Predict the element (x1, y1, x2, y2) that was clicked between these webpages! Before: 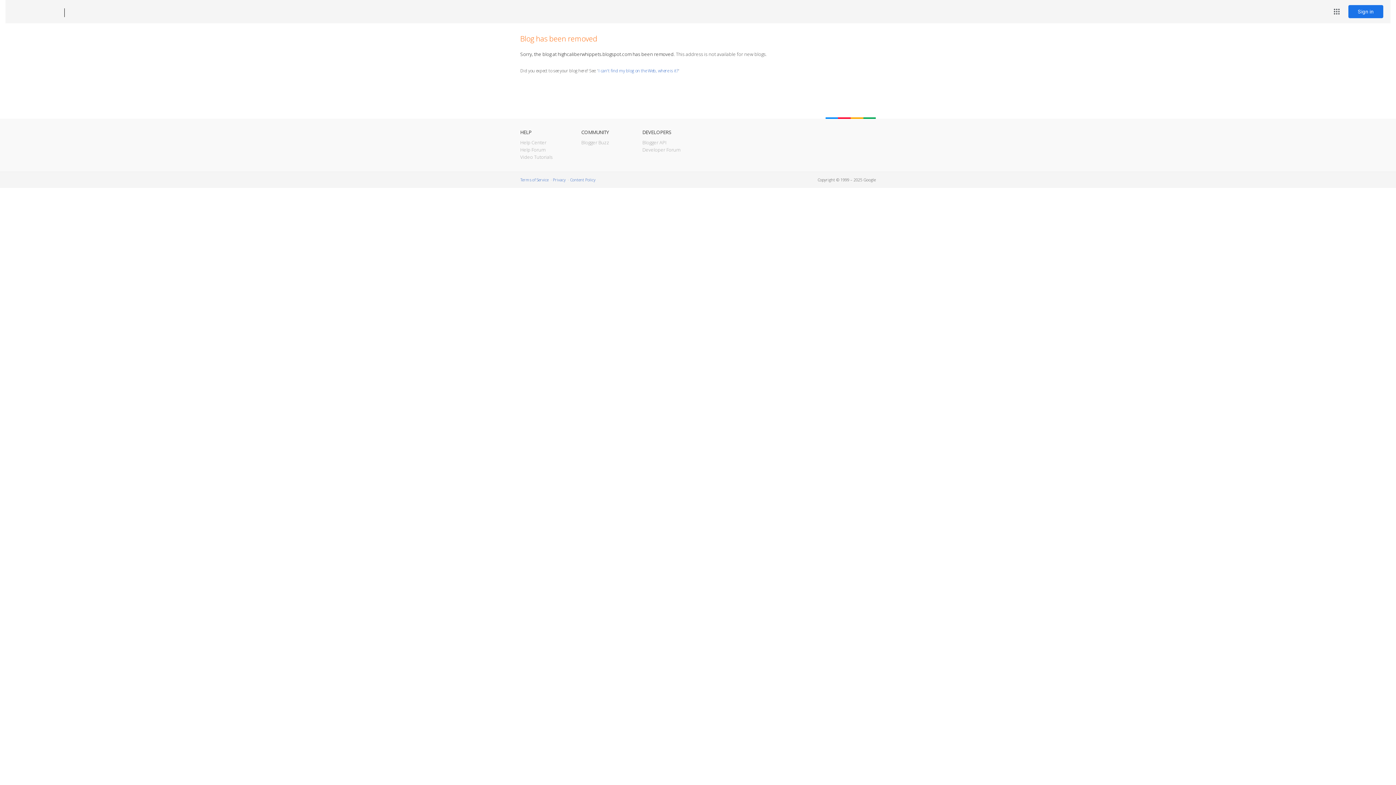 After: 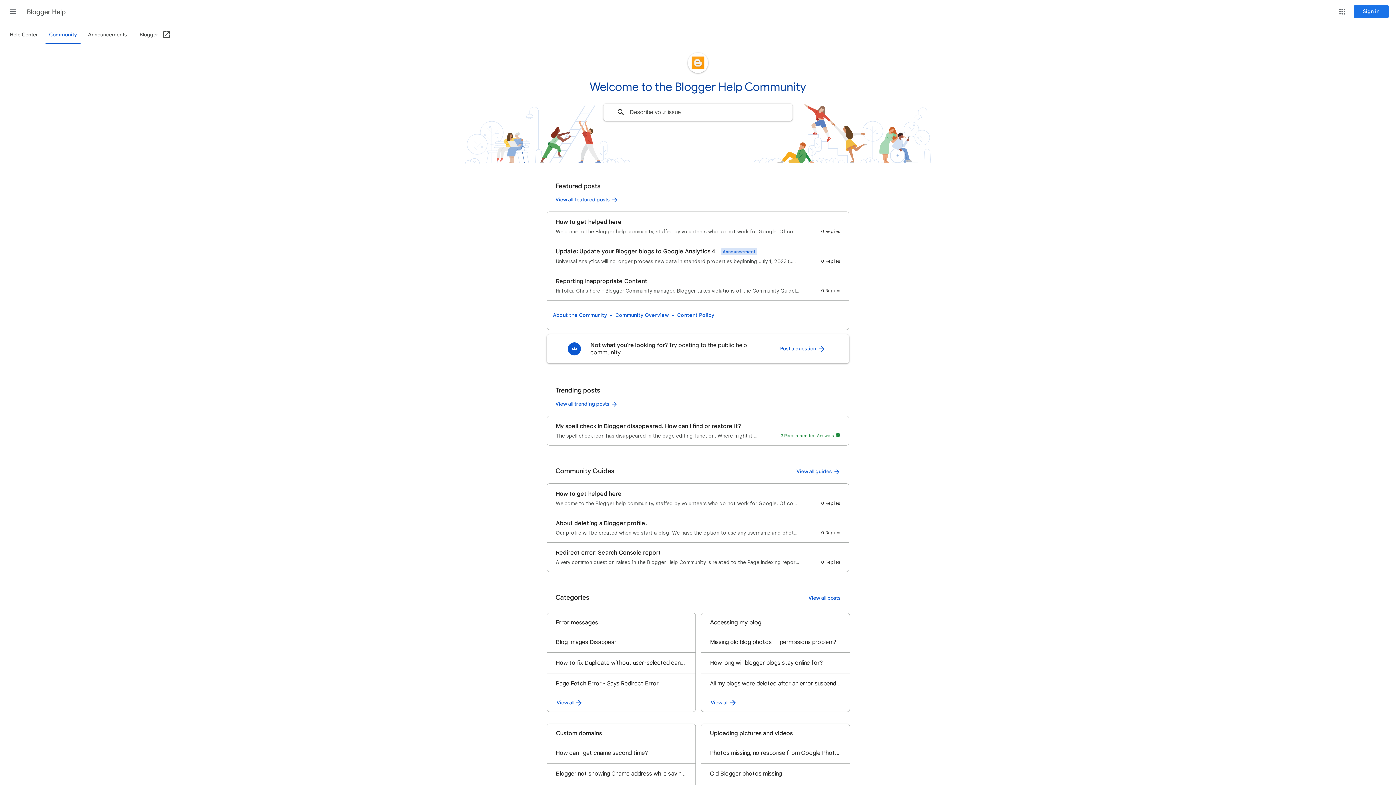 Action: bbox: (520, 146, 545, 153) label: Help Forum